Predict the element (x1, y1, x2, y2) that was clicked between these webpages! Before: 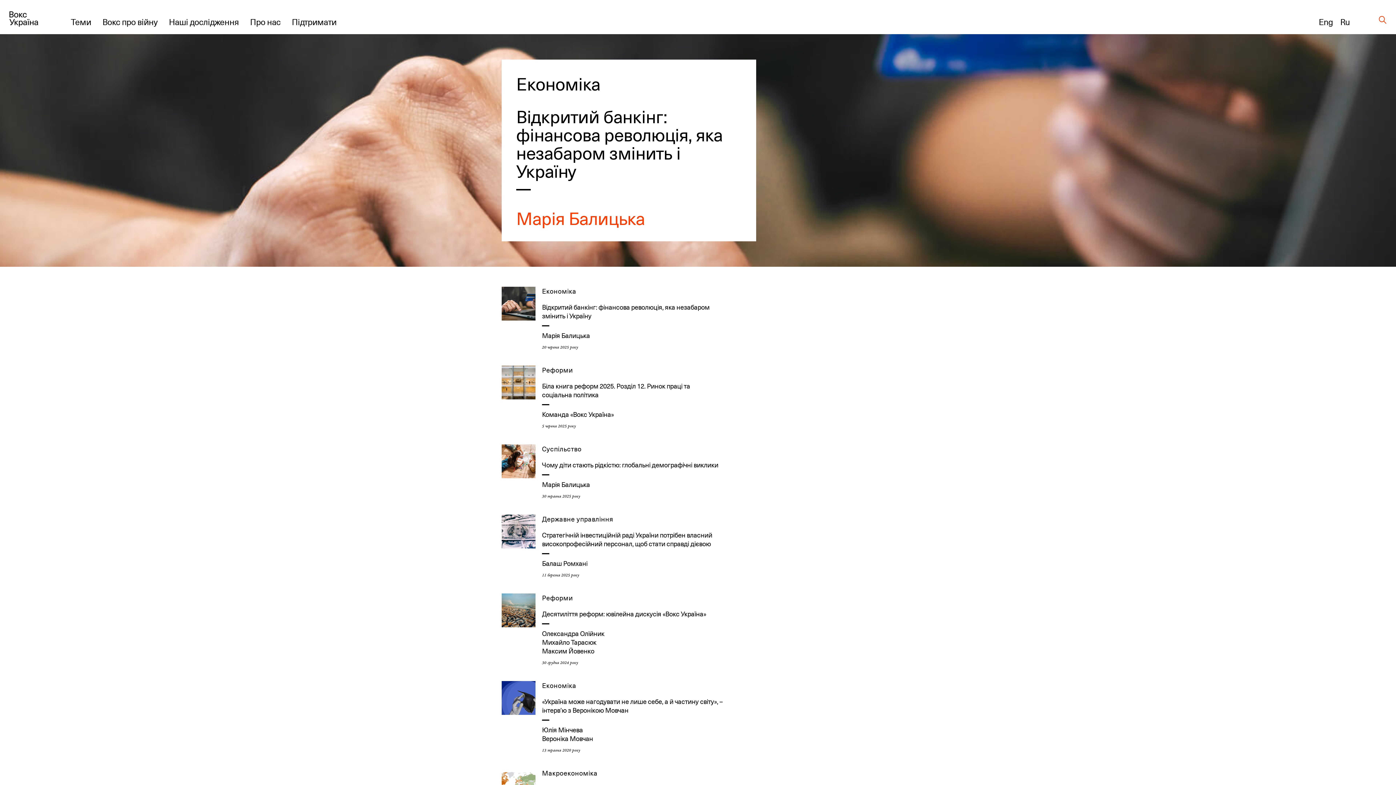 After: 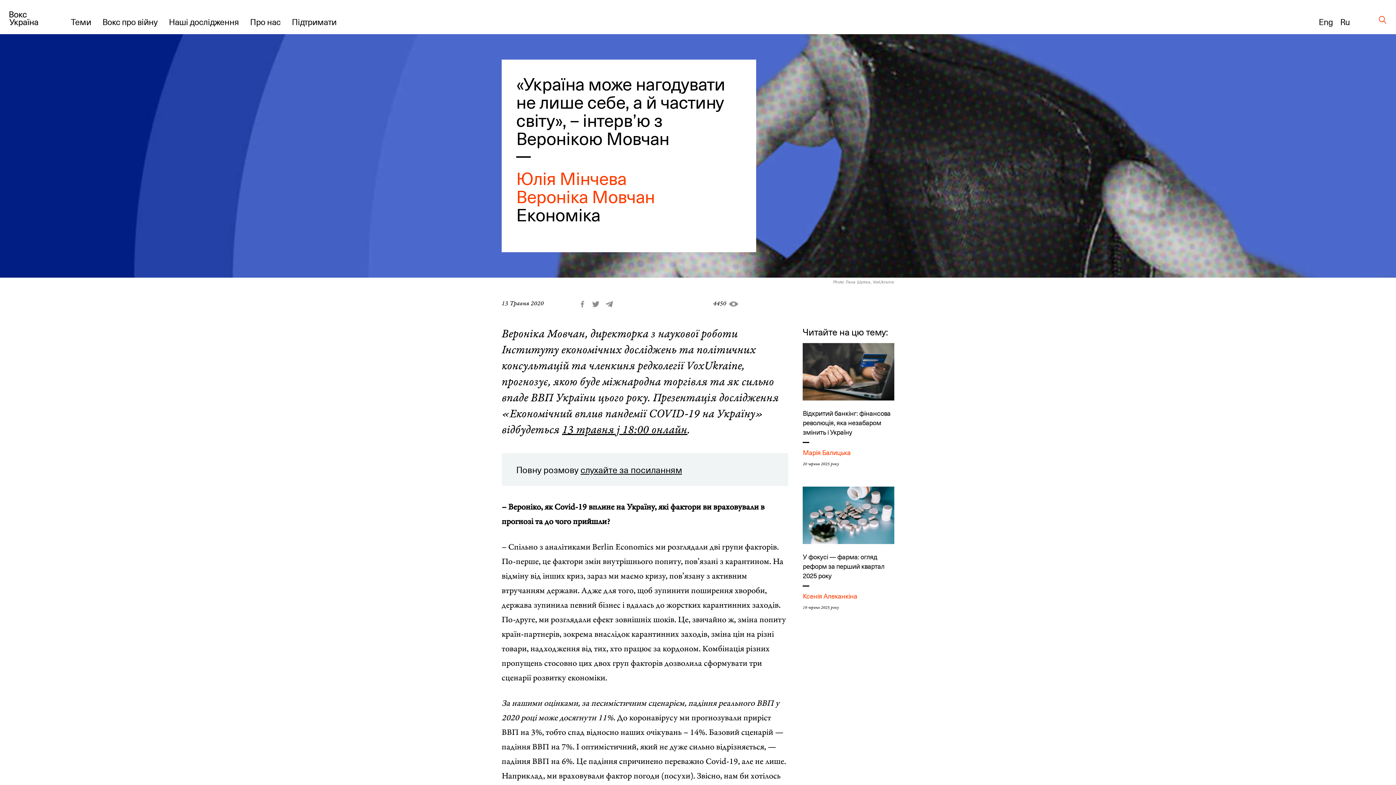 Action: label: «Україна може нагодувати не лише себе, а й частину світу», – інтерв’ю з Веронікою Мовчан bbox: (542, 697, 726, 714)